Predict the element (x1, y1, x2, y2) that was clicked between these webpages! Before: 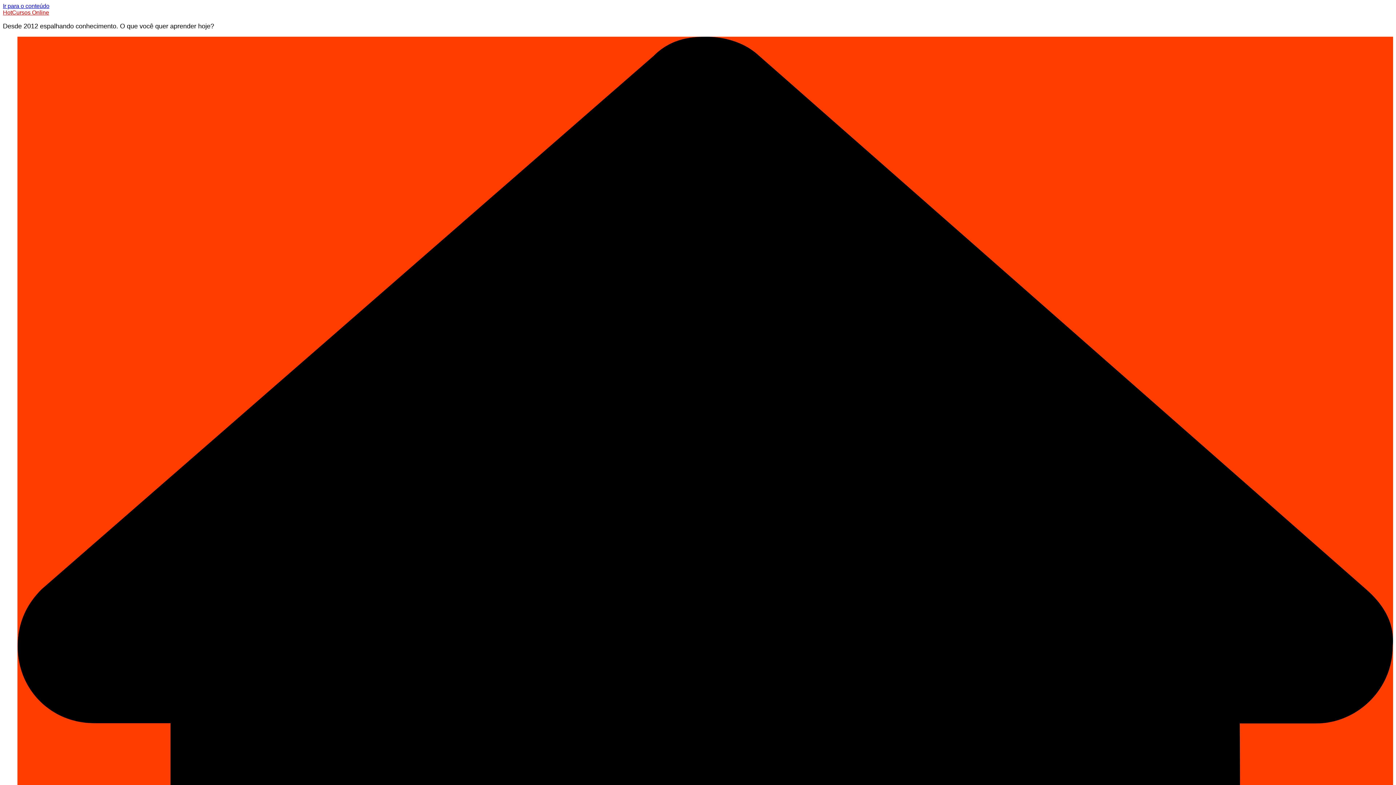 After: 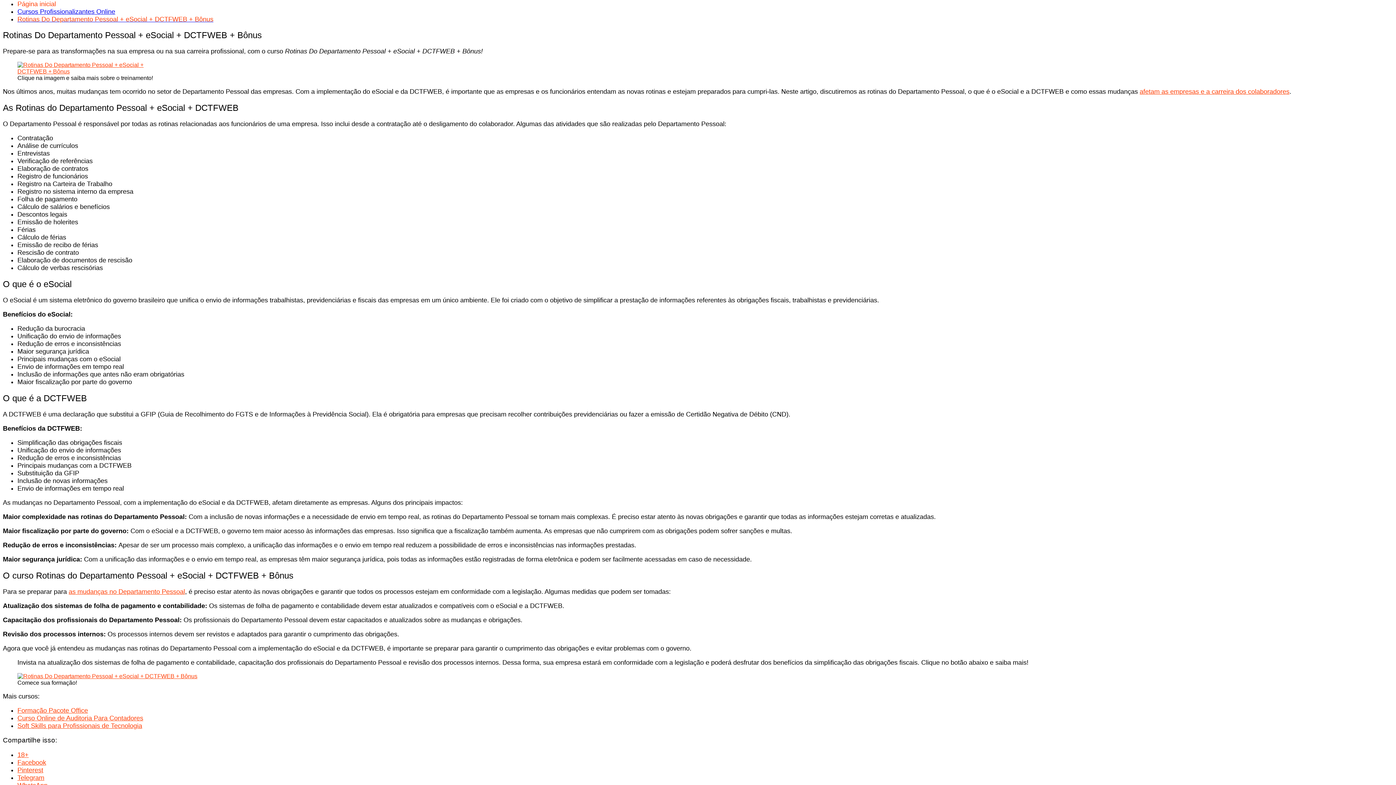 Action: bbox: (2, 2, 49, 9) label: Ir para o conteúdo